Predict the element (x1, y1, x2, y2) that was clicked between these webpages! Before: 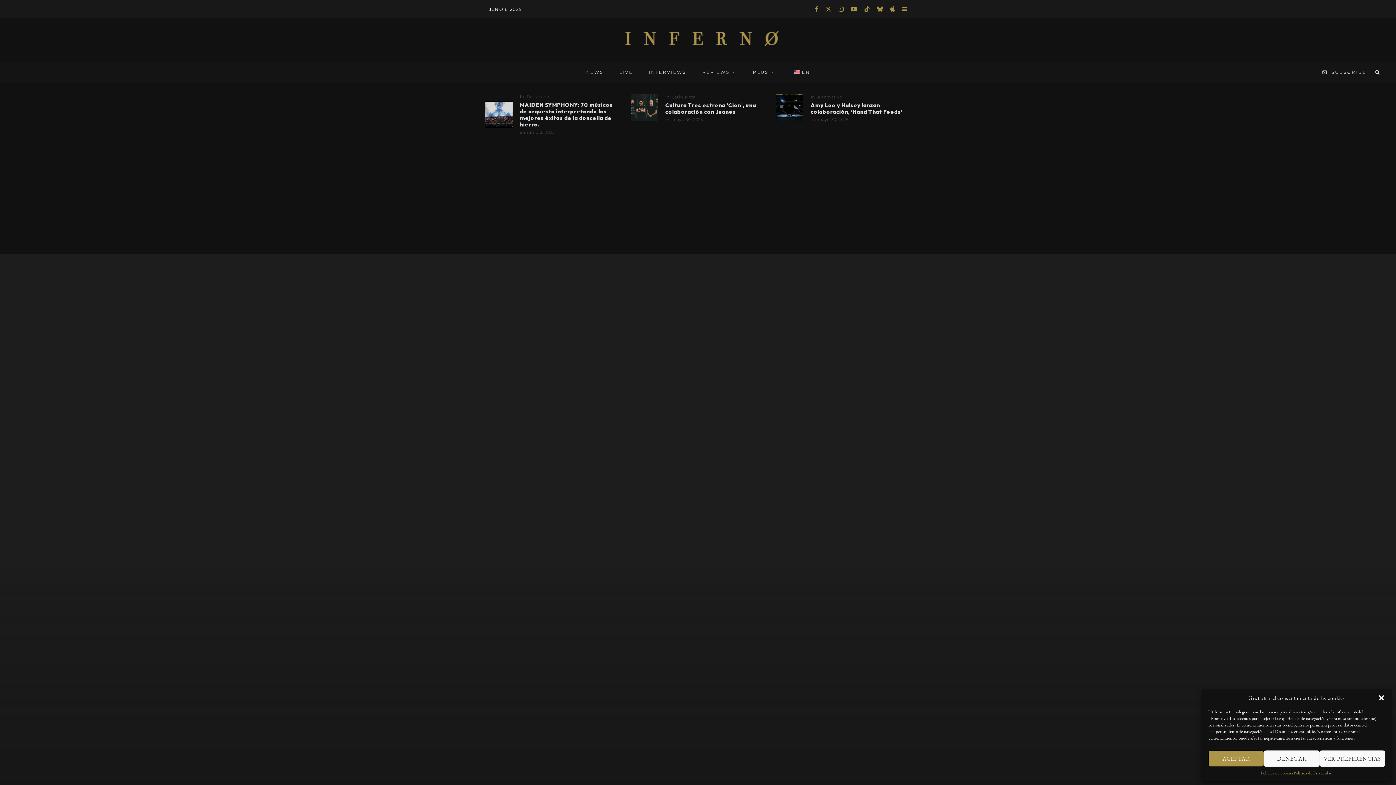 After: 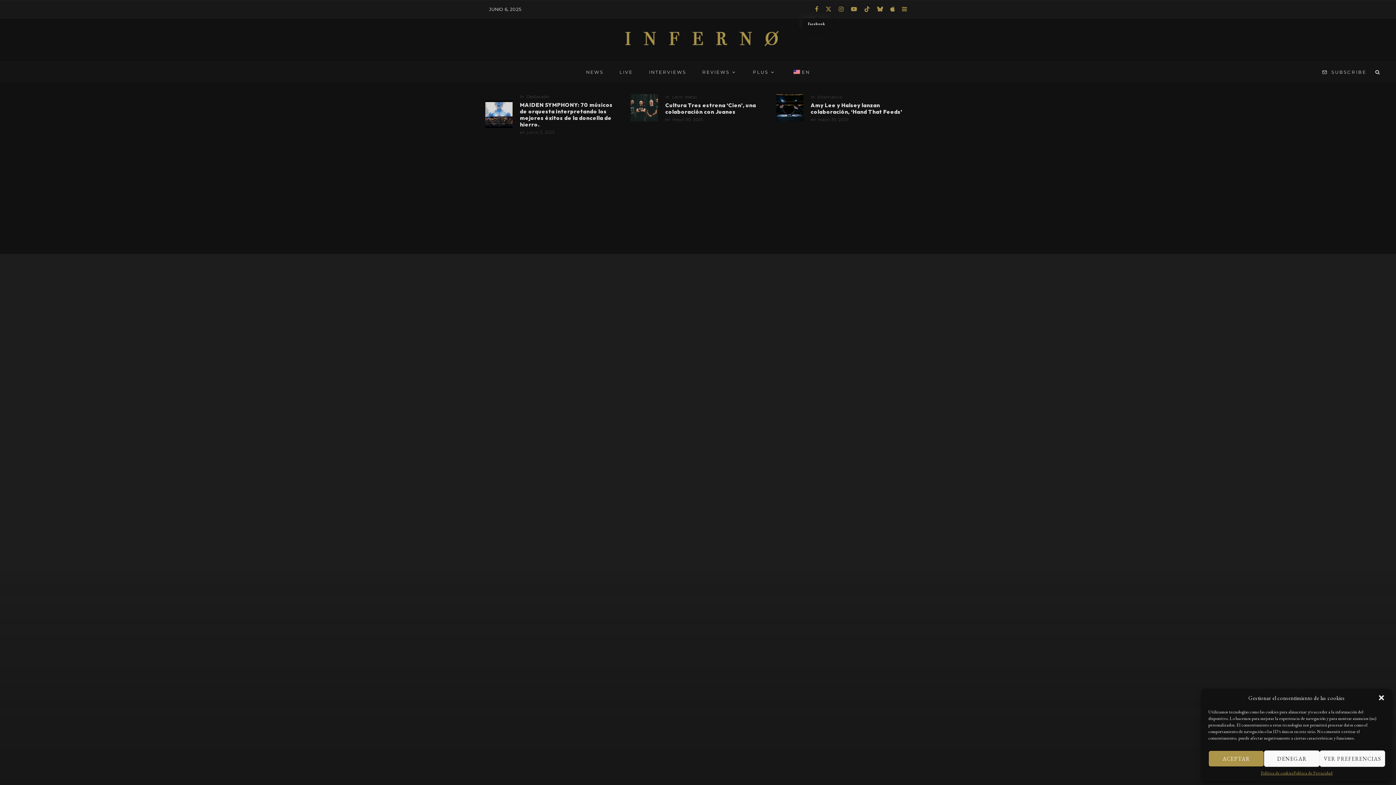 Action: label: Facebook bbox: (811, 0, 822, 17)